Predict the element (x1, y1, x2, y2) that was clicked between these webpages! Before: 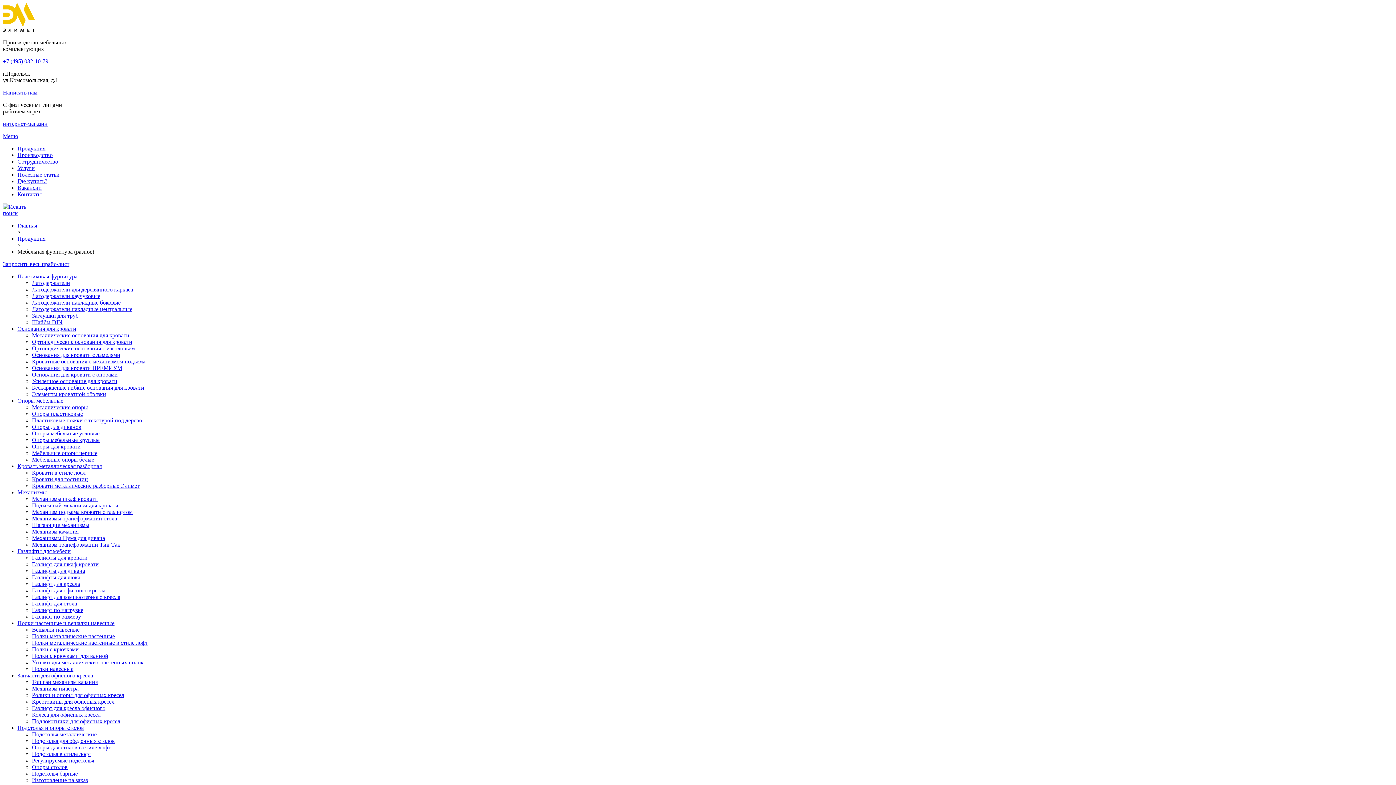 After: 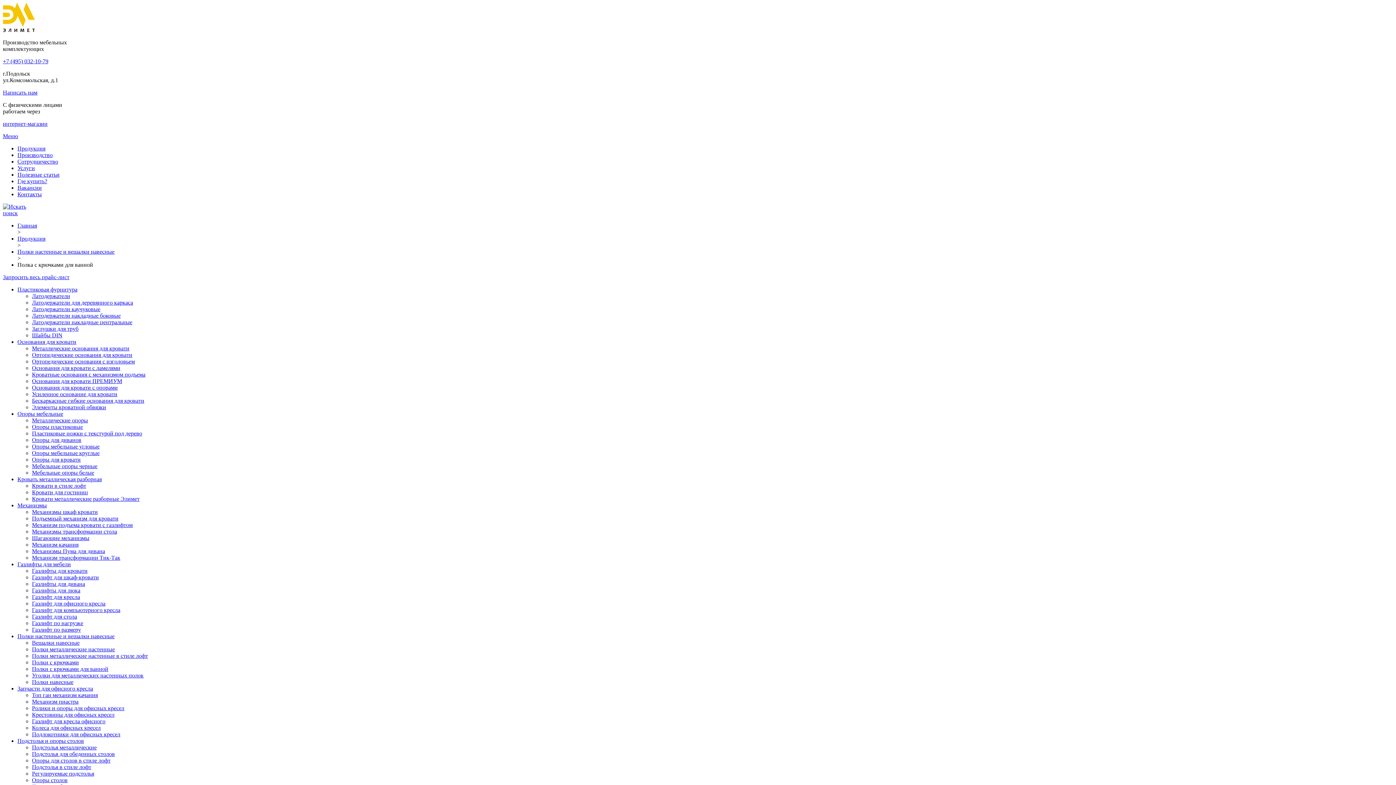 Action: bbox: (32, 653, 108, 659) label: Полки с крючками для ванной